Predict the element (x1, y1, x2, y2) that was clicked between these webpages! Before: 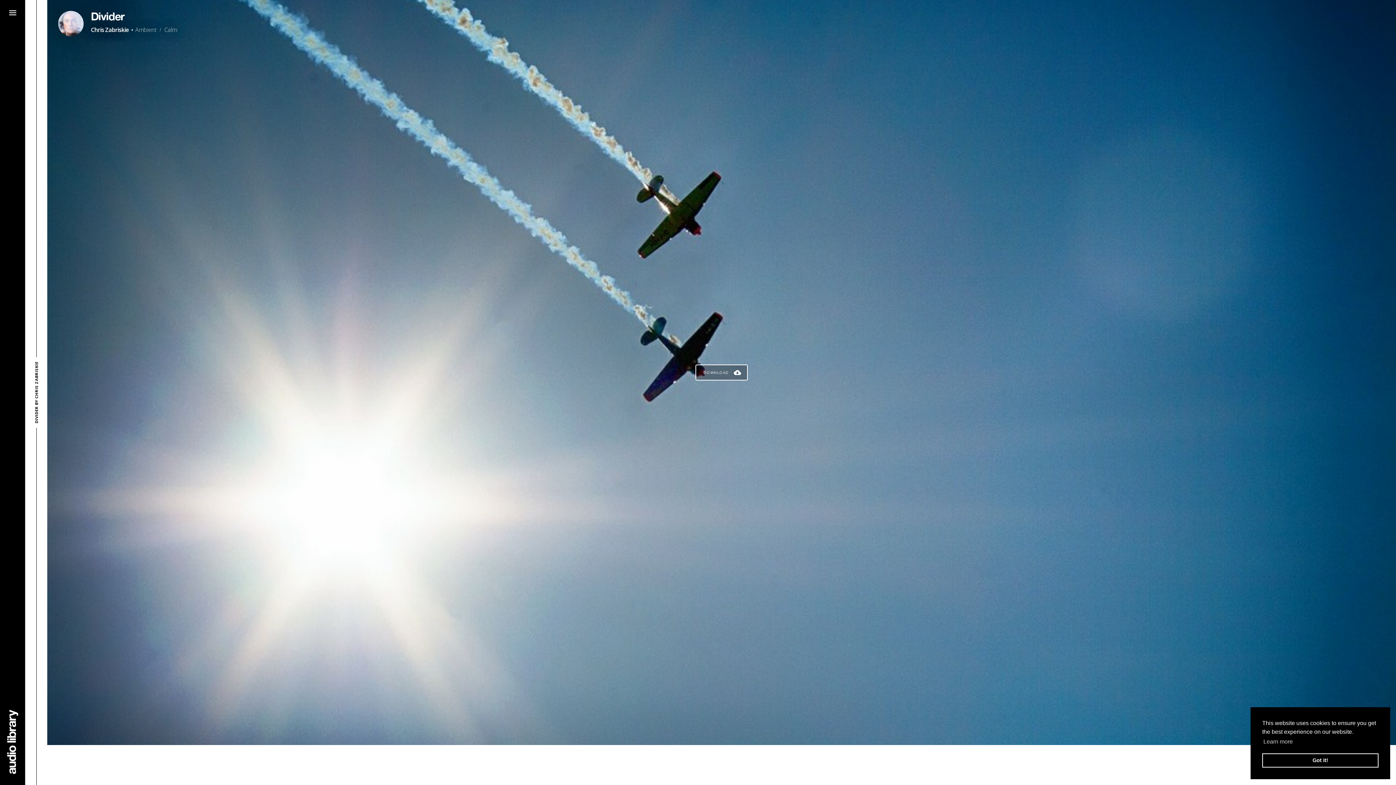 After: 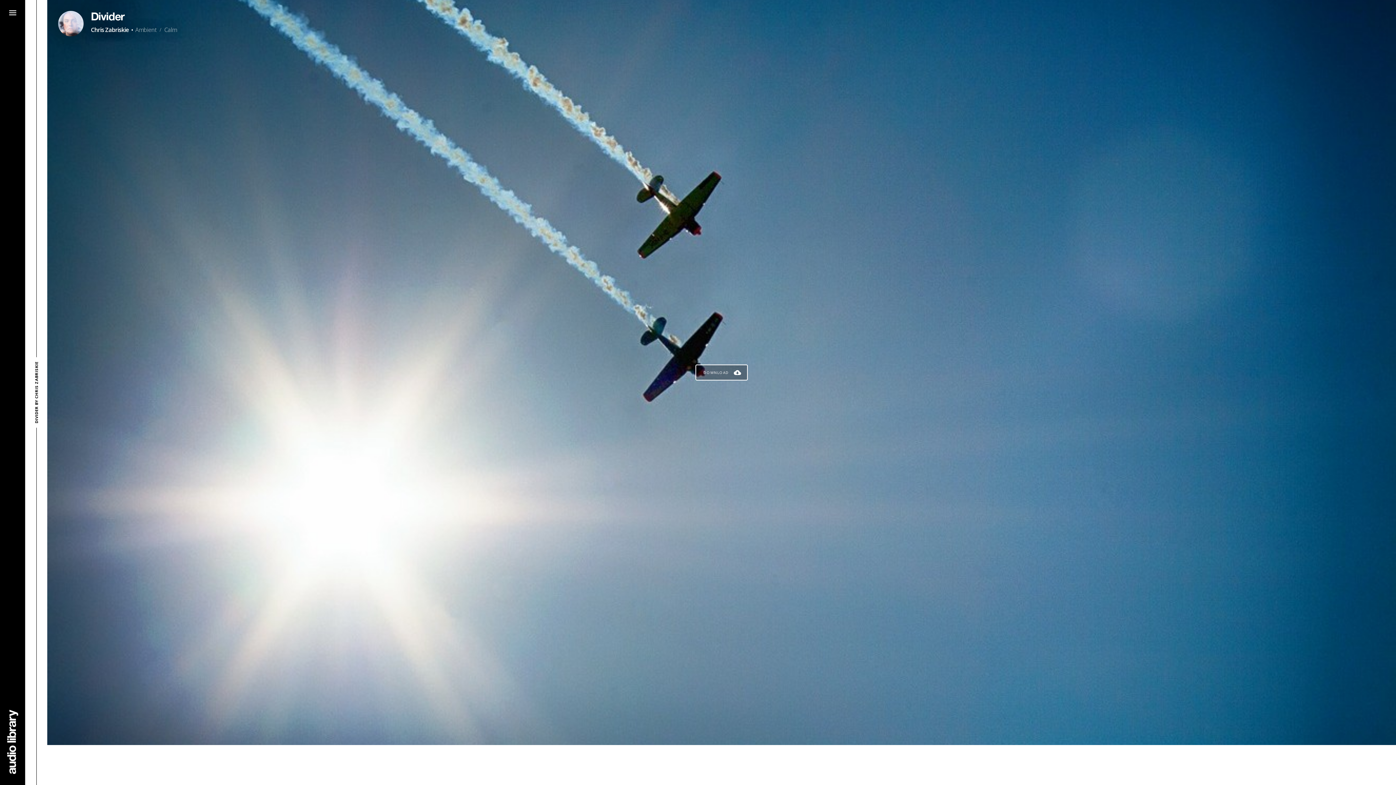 Action: bbox: (1262, 753, 1378, 768) label: dismiss cookie message